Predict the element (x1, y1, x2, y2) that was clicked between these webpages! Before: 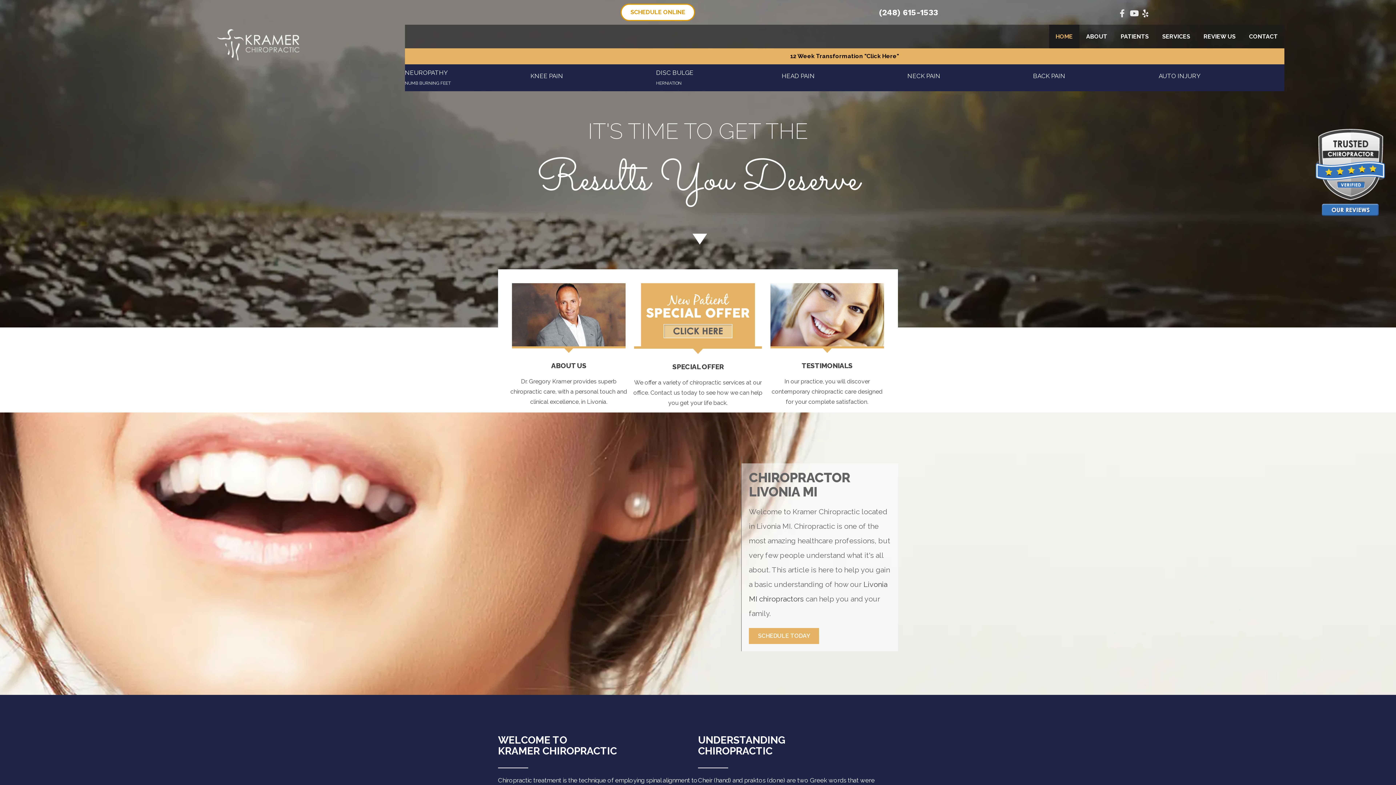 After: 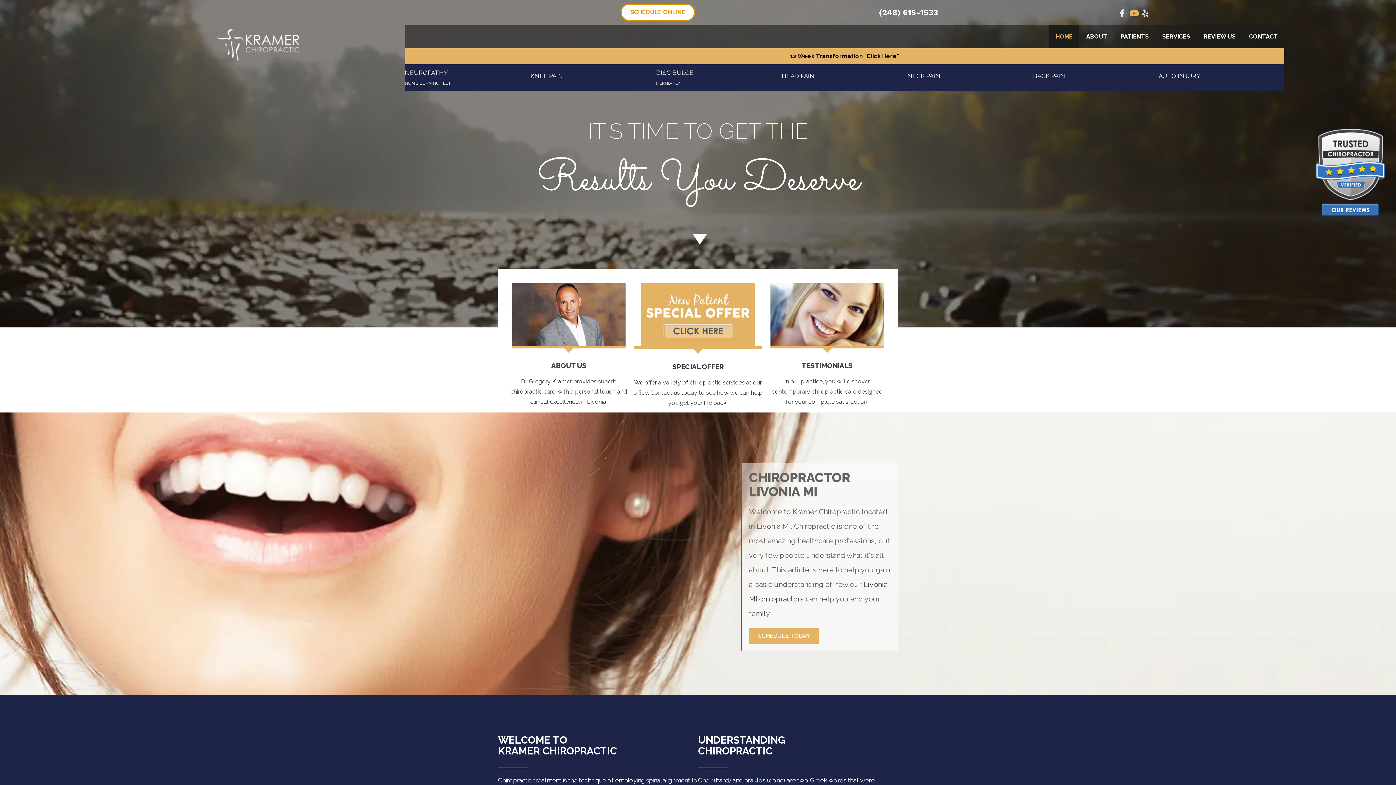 Action: label: Go to https://www.youtube.com/@DrGregKramer/videos/ bbox: (1130, 9, 1138, 19)